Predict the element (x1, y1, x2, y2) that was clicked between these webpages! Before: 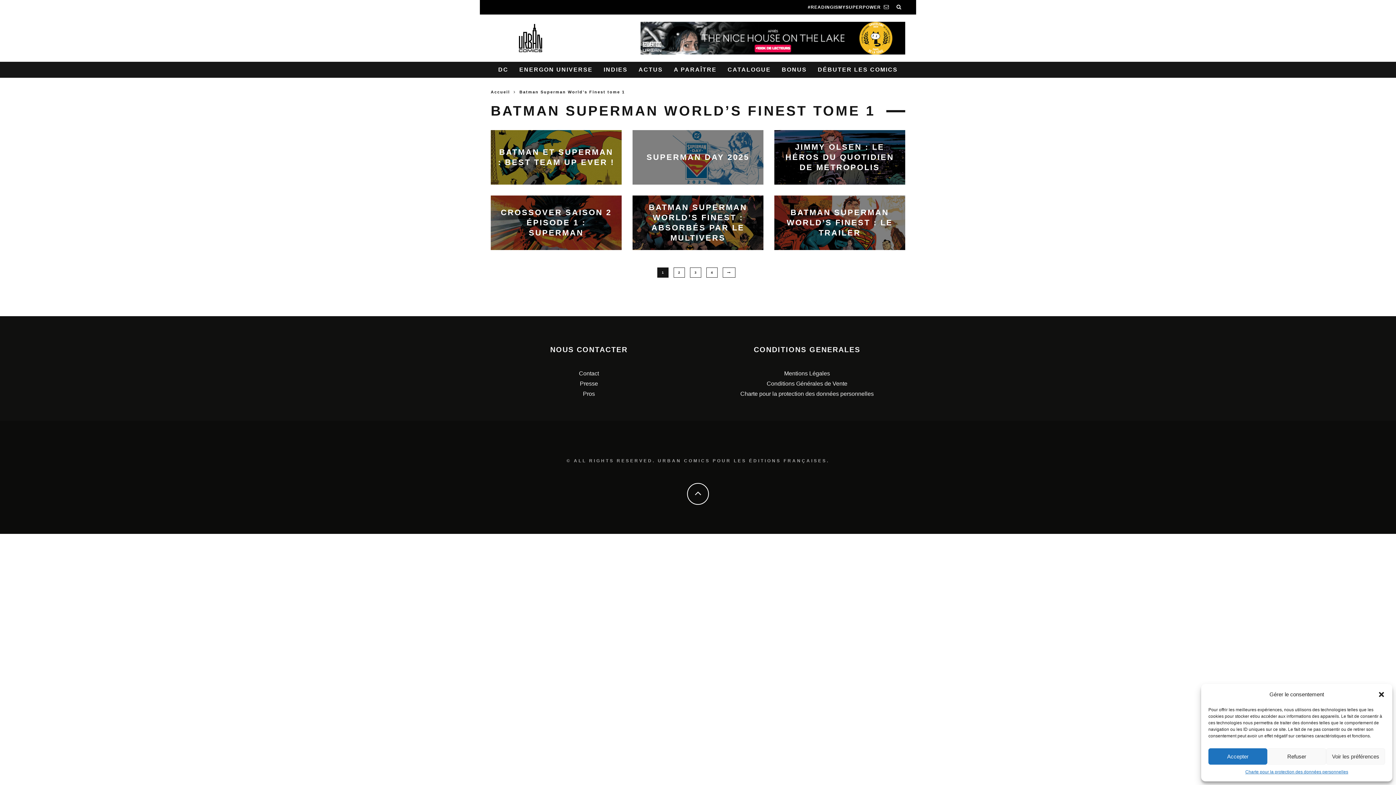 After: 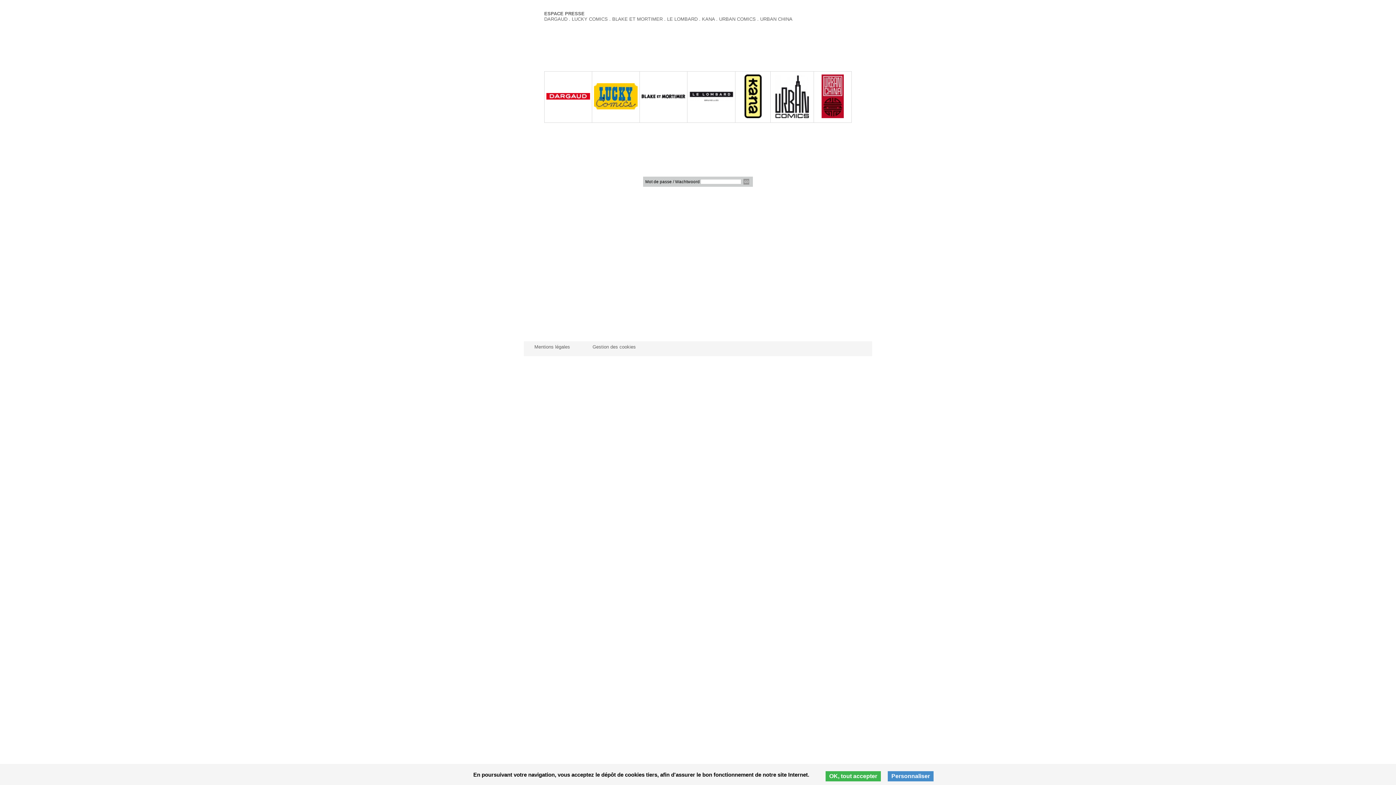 Action: bbox: (580, 380, 598, 386) label: Presse